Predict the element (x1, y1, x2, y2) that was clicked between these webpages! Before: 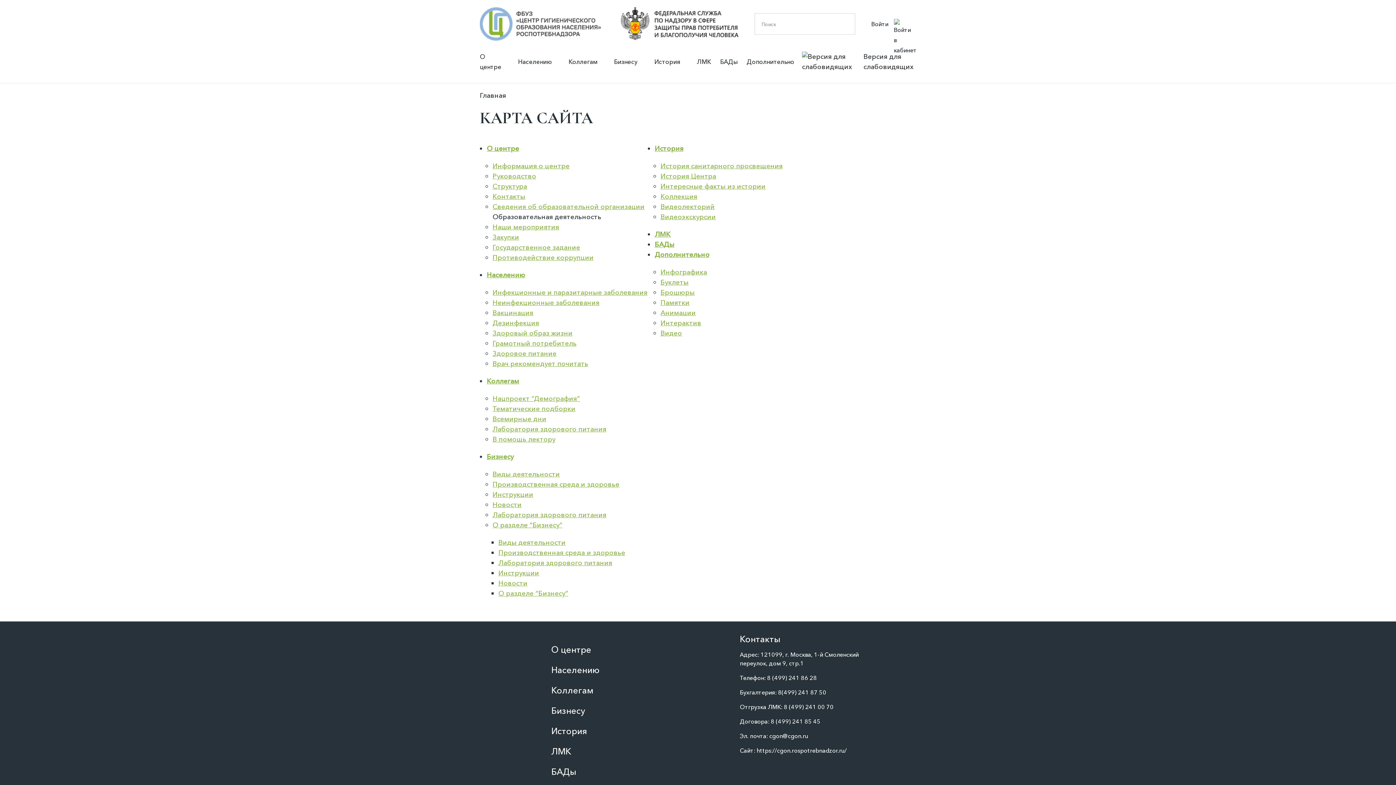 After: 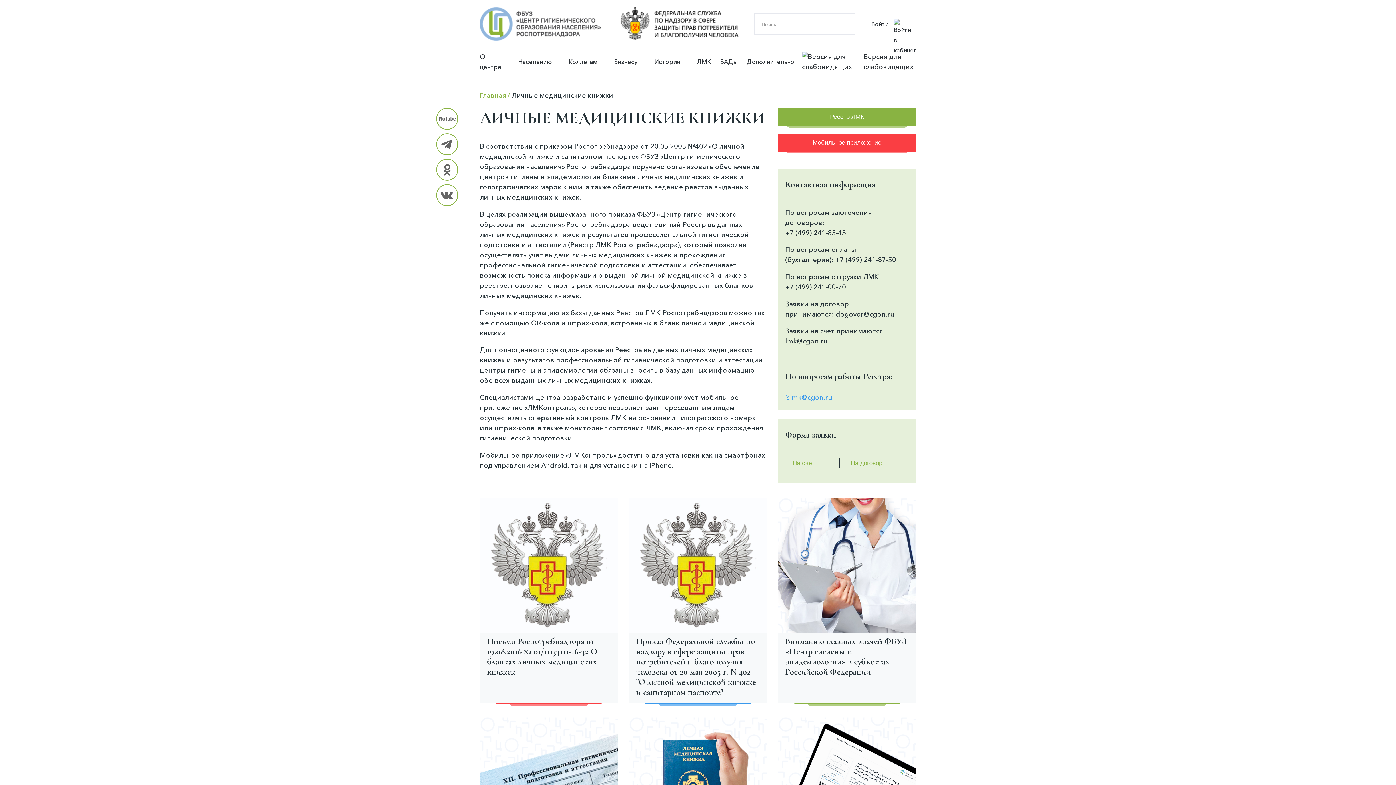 Action: bbox: (551, 746, 571, 757) label: ЛМК